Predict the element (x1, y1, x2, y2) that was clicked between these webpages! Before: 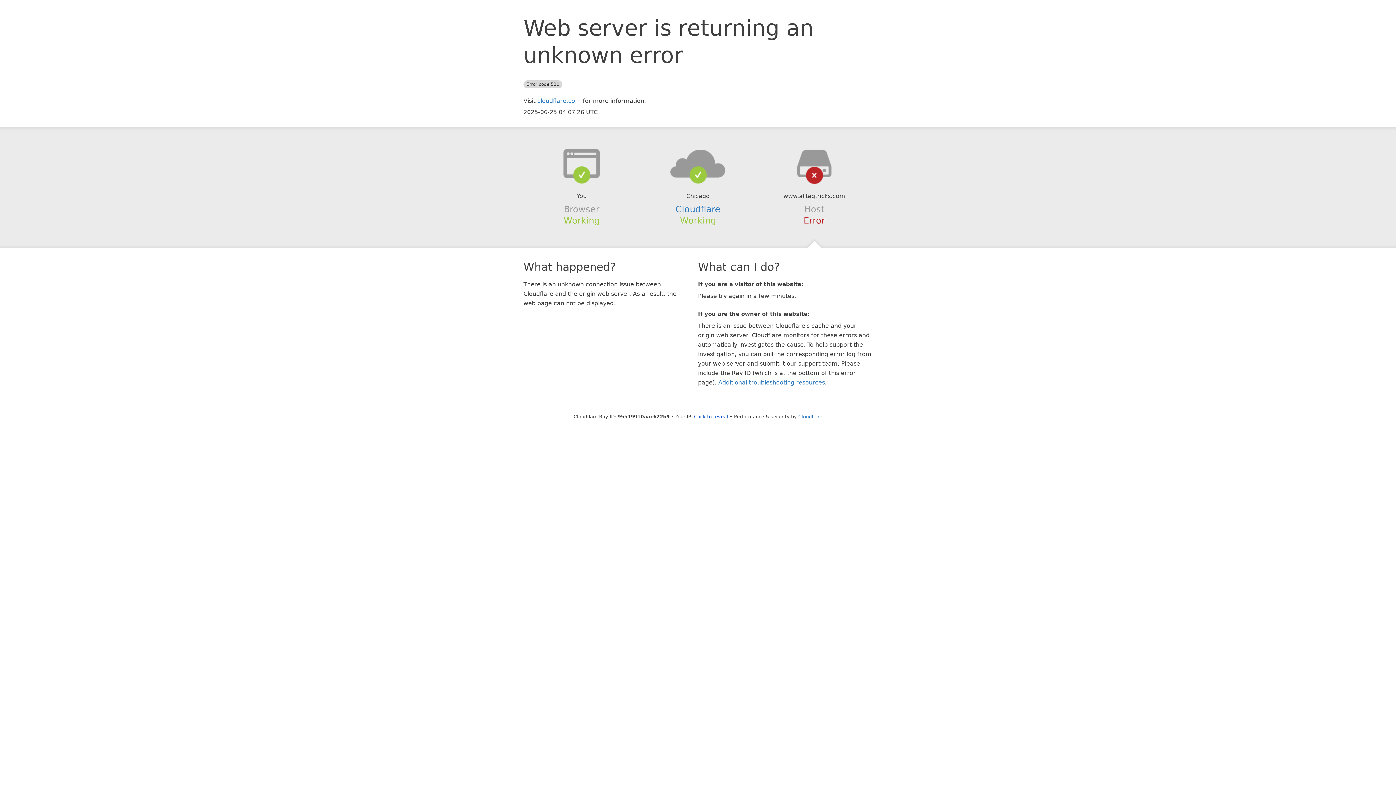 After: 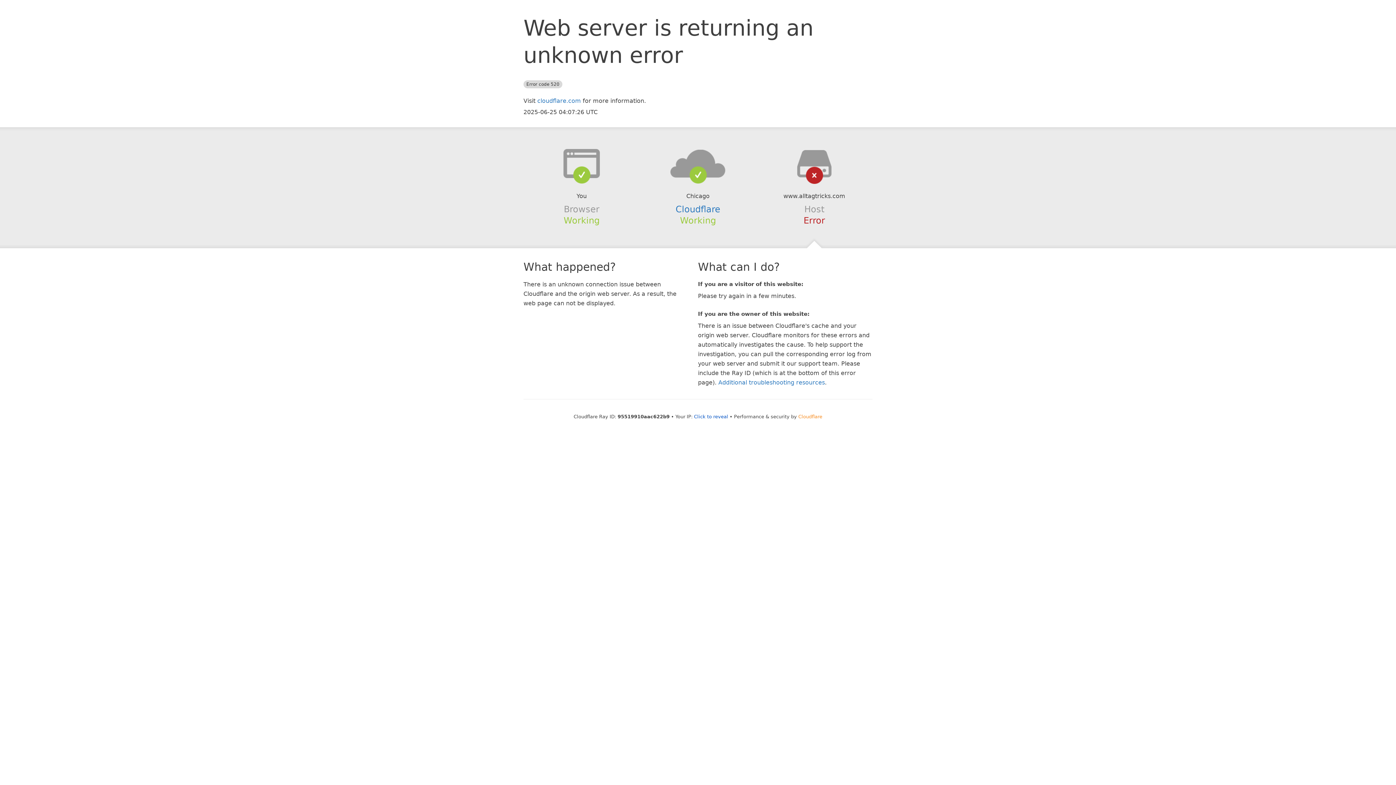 Action: bbox: (798, 414, 822, 419) label: Cloudflare